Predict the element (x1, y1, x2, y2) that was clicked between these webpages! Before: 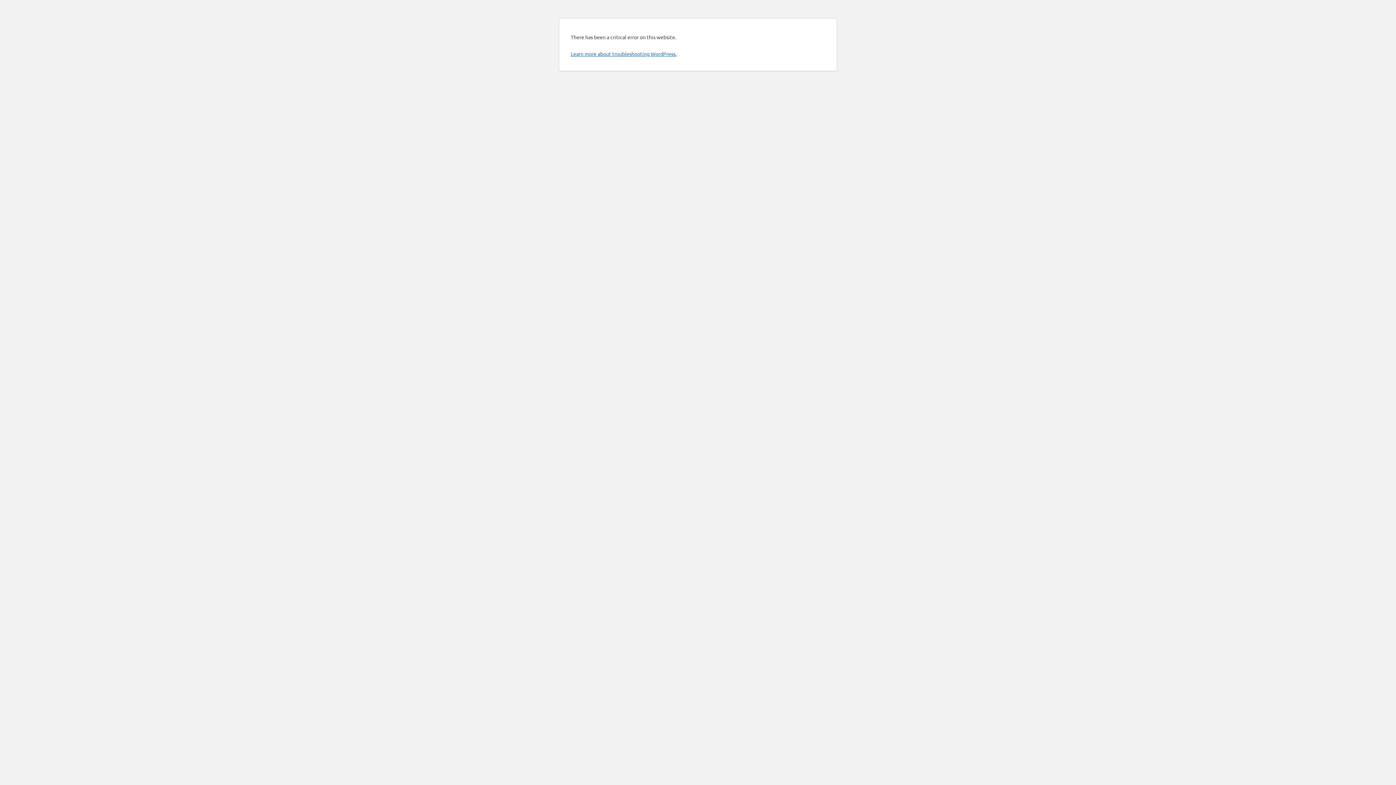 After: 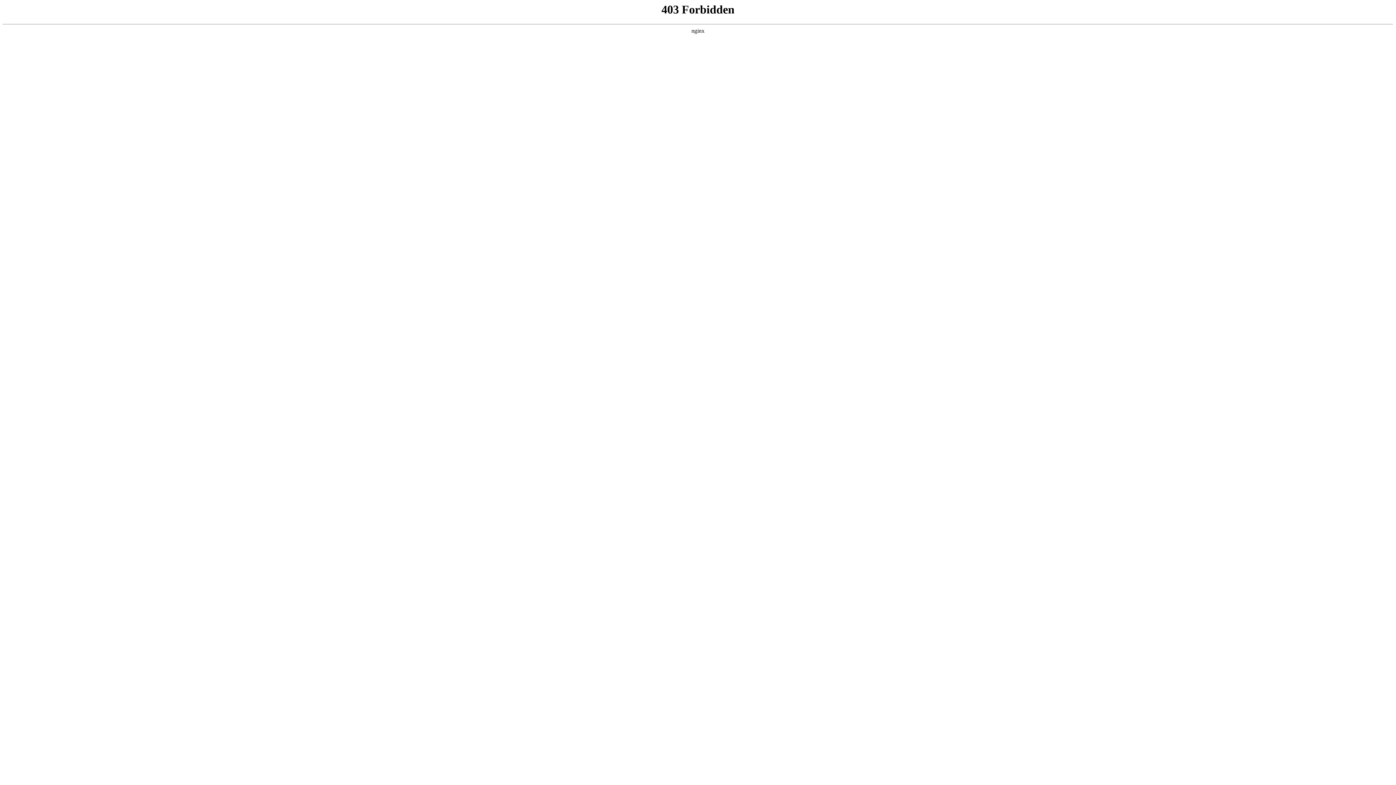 Action: bbox: (570, 50, 676, 57) label: Learn more about troubleshooting WordPress.